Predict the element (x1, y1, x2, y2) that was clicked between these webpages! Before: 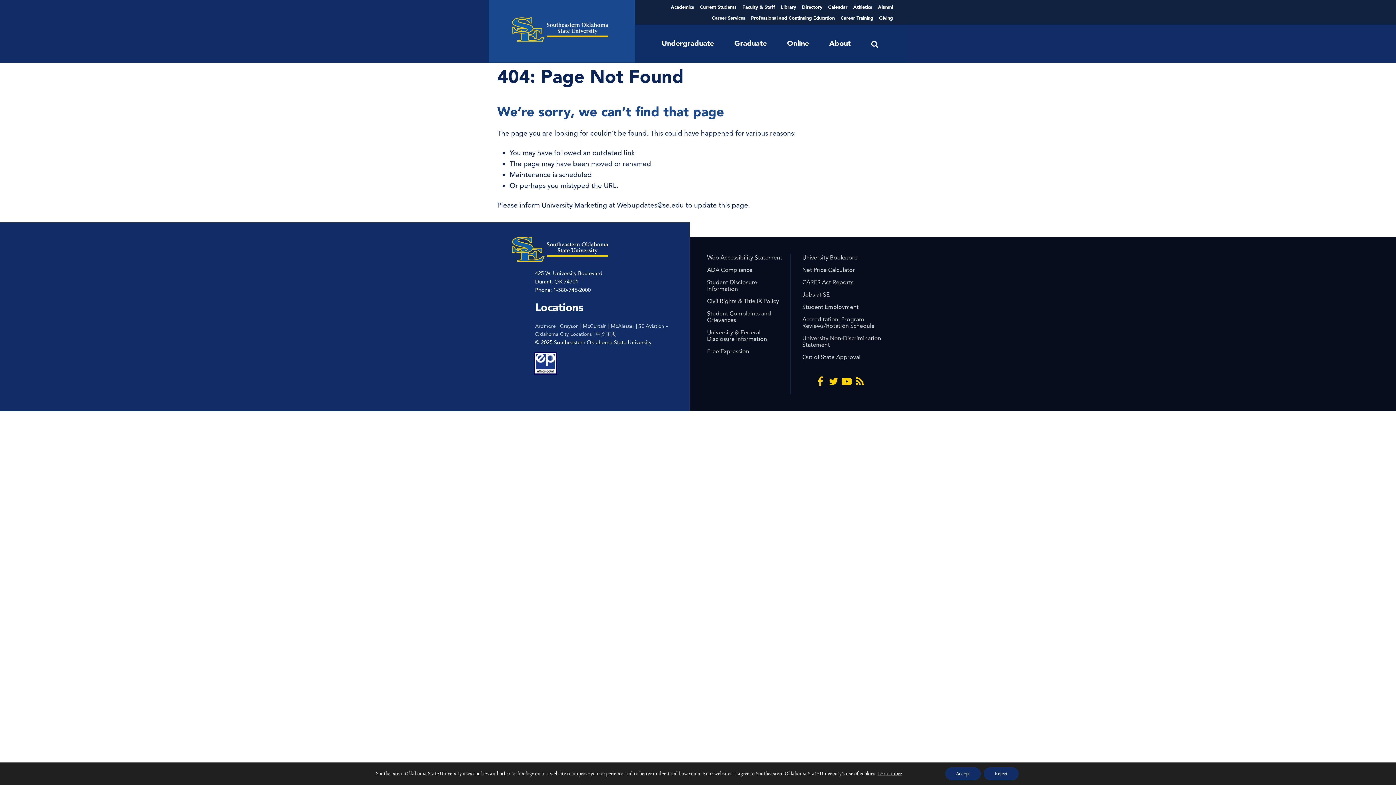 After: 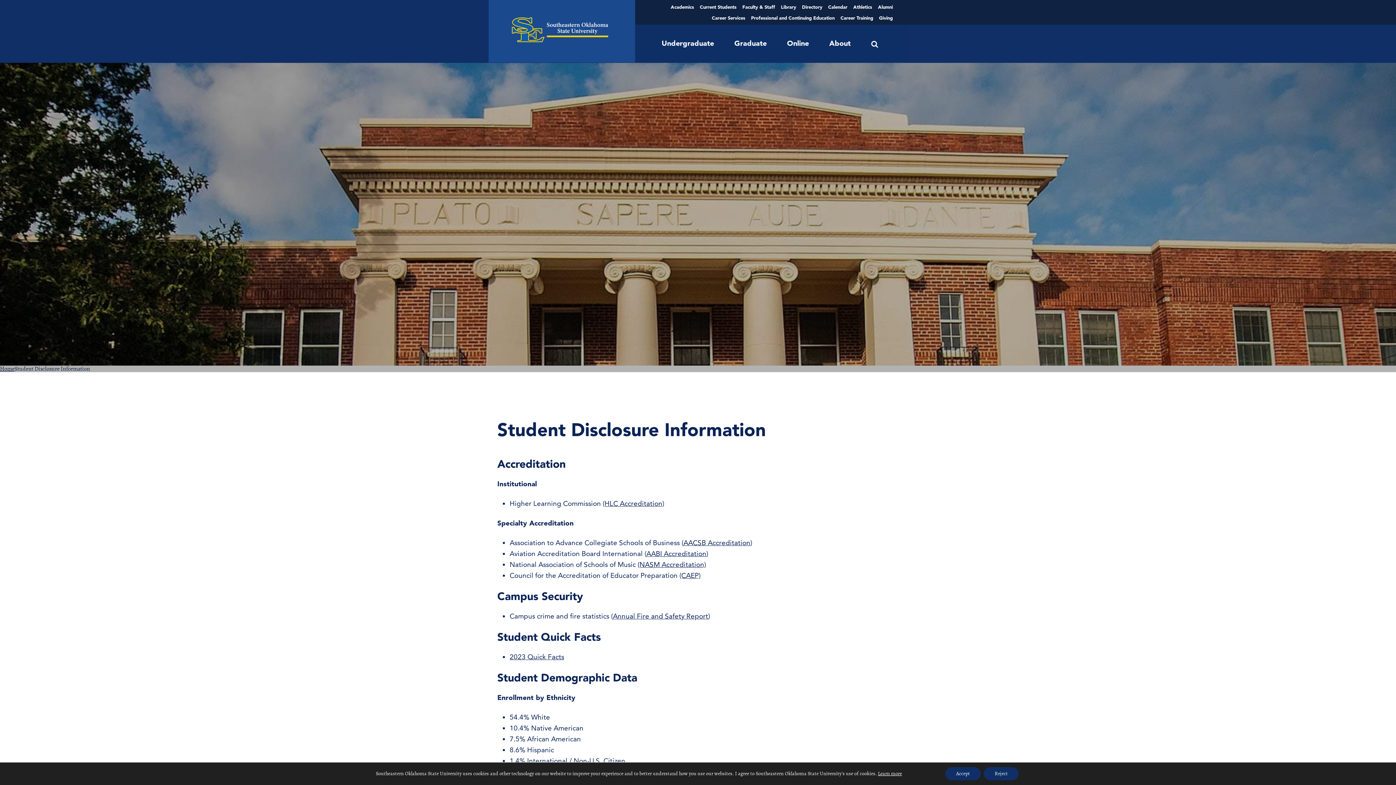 Action: bbox: (707, 278, 757, 292) label: Student Disclosure Information